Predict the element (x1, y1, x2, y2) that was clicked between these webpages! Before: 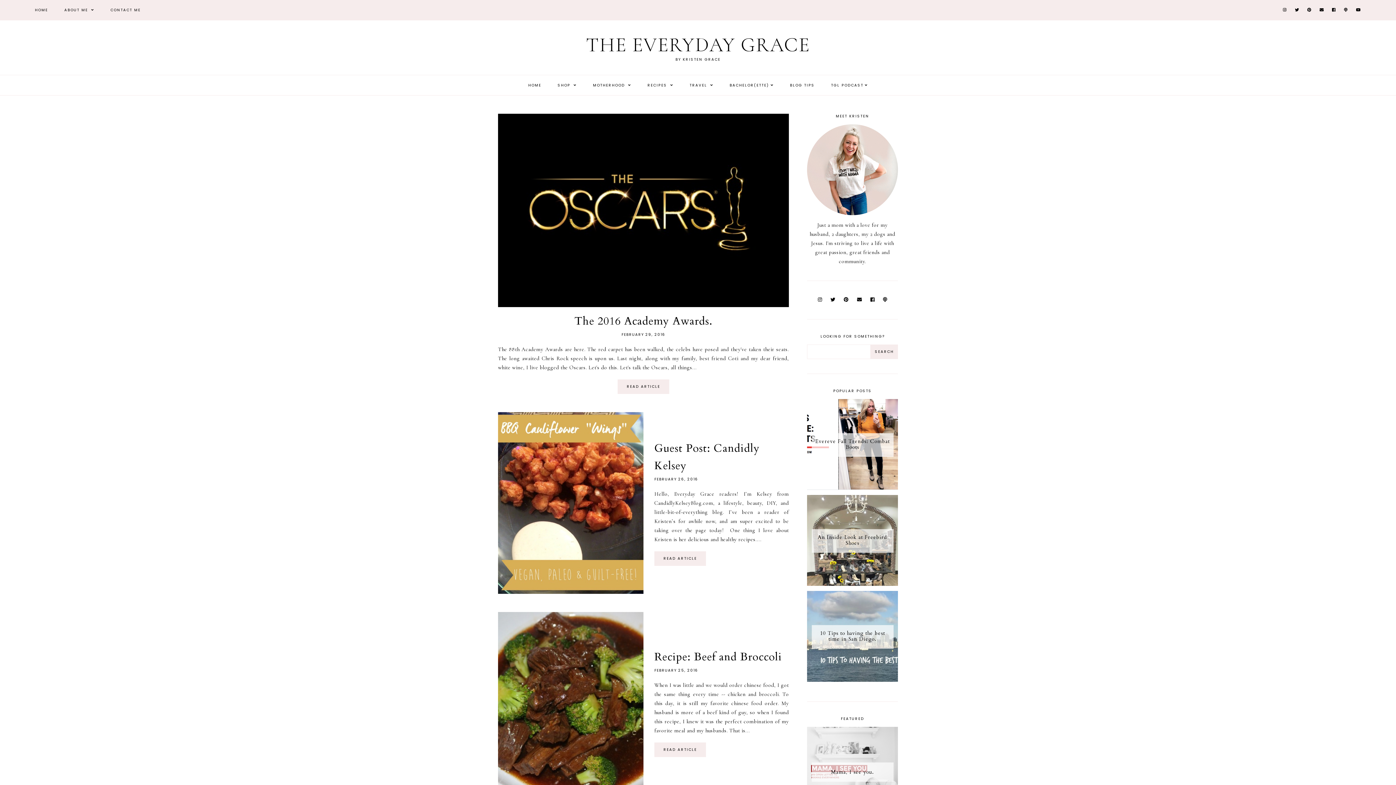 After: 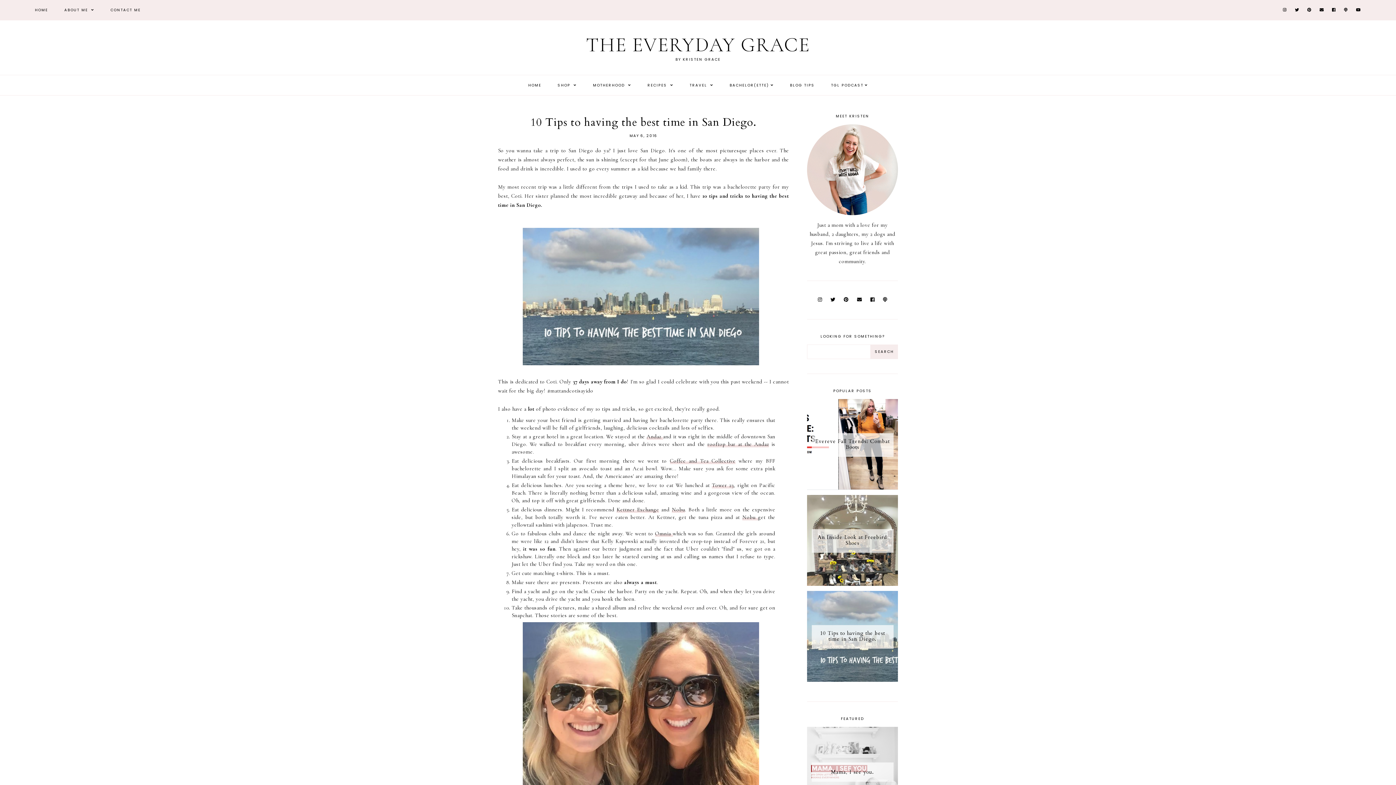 Action: label: 10 Tips to having the best time in San Diego. bbox: (807, 677, 898, 683)